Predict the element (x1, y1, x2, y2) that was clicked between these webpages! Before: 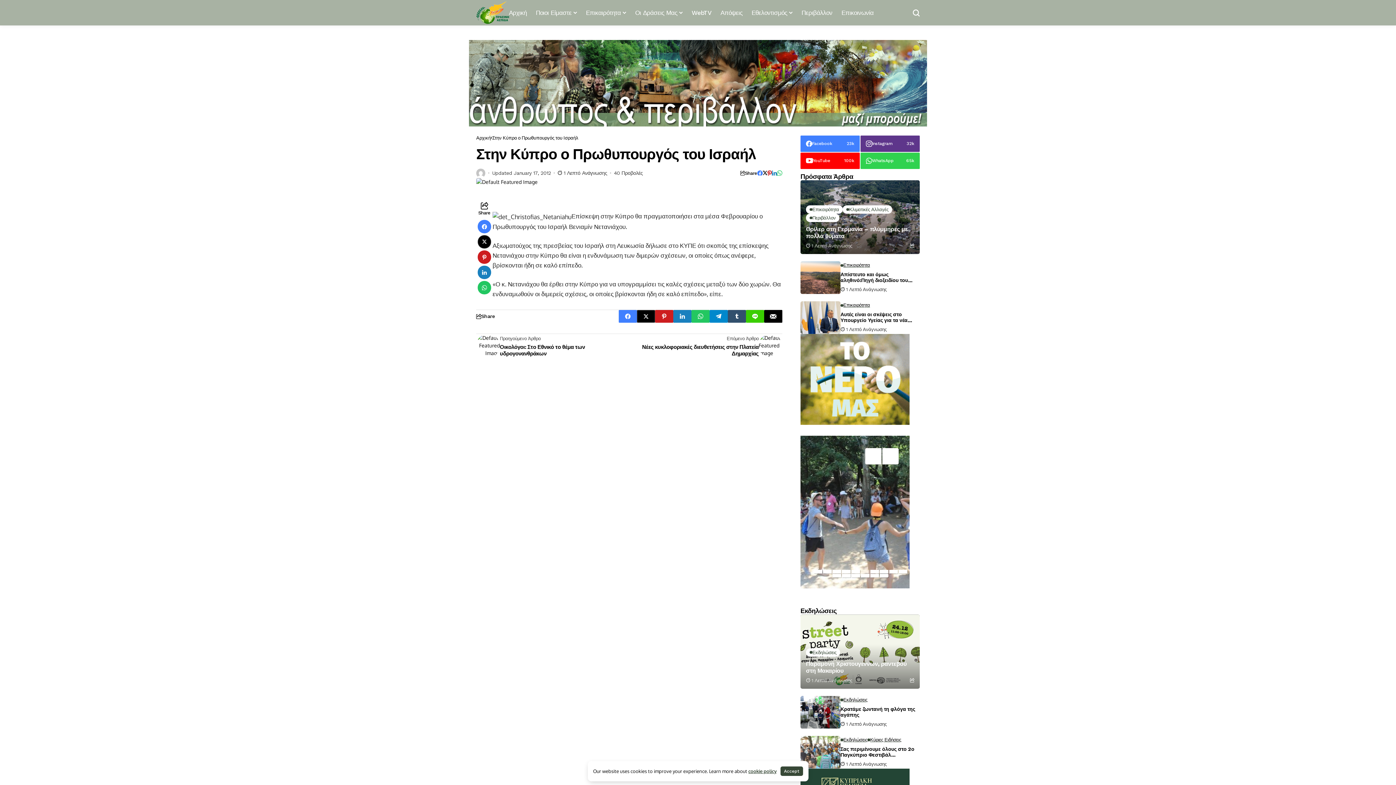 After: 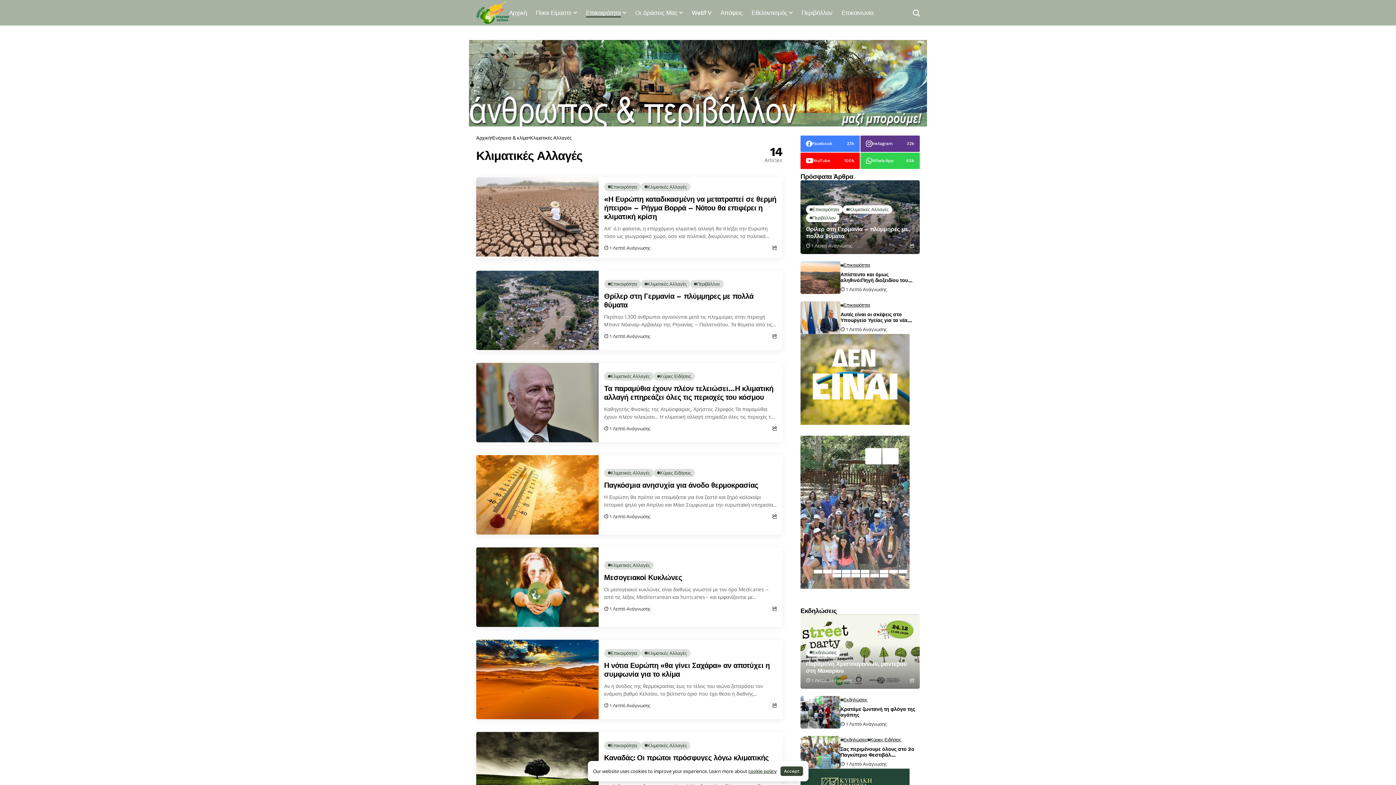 Action: label: Κλιματικές Αλλαγές bbox: (842, 205, 892, 213)